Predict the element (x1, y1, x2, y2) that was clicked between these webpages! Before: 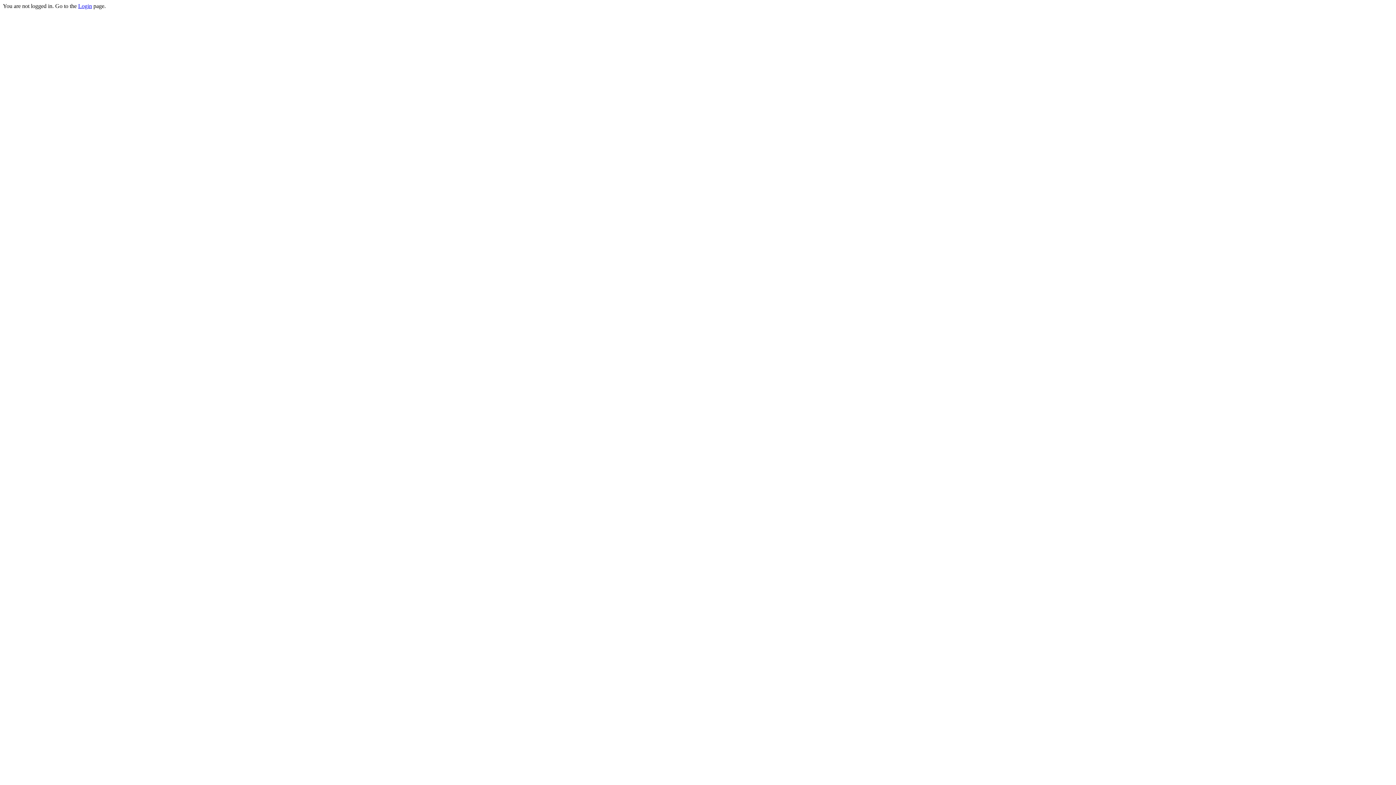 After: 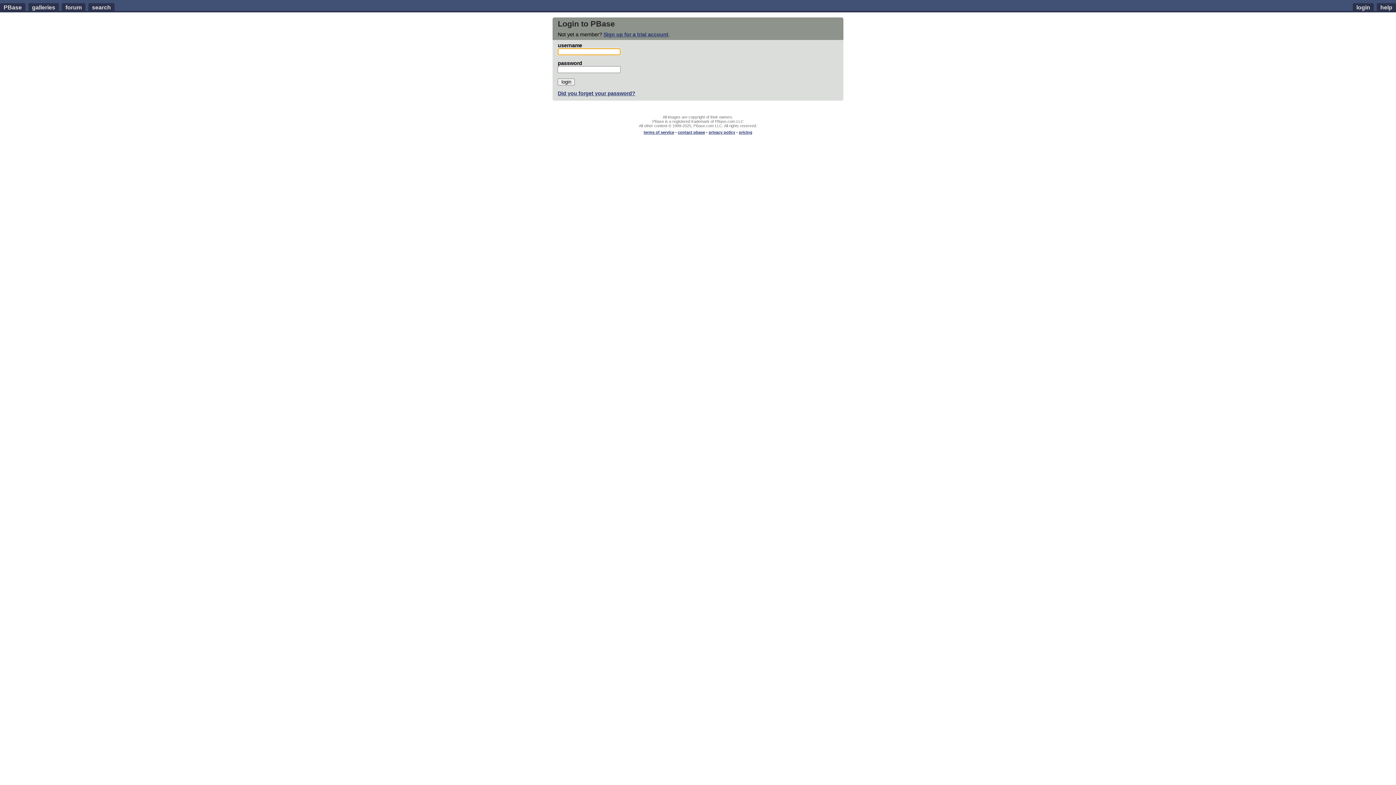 Action: label: Login bbox: (78, 2, 92, 9)